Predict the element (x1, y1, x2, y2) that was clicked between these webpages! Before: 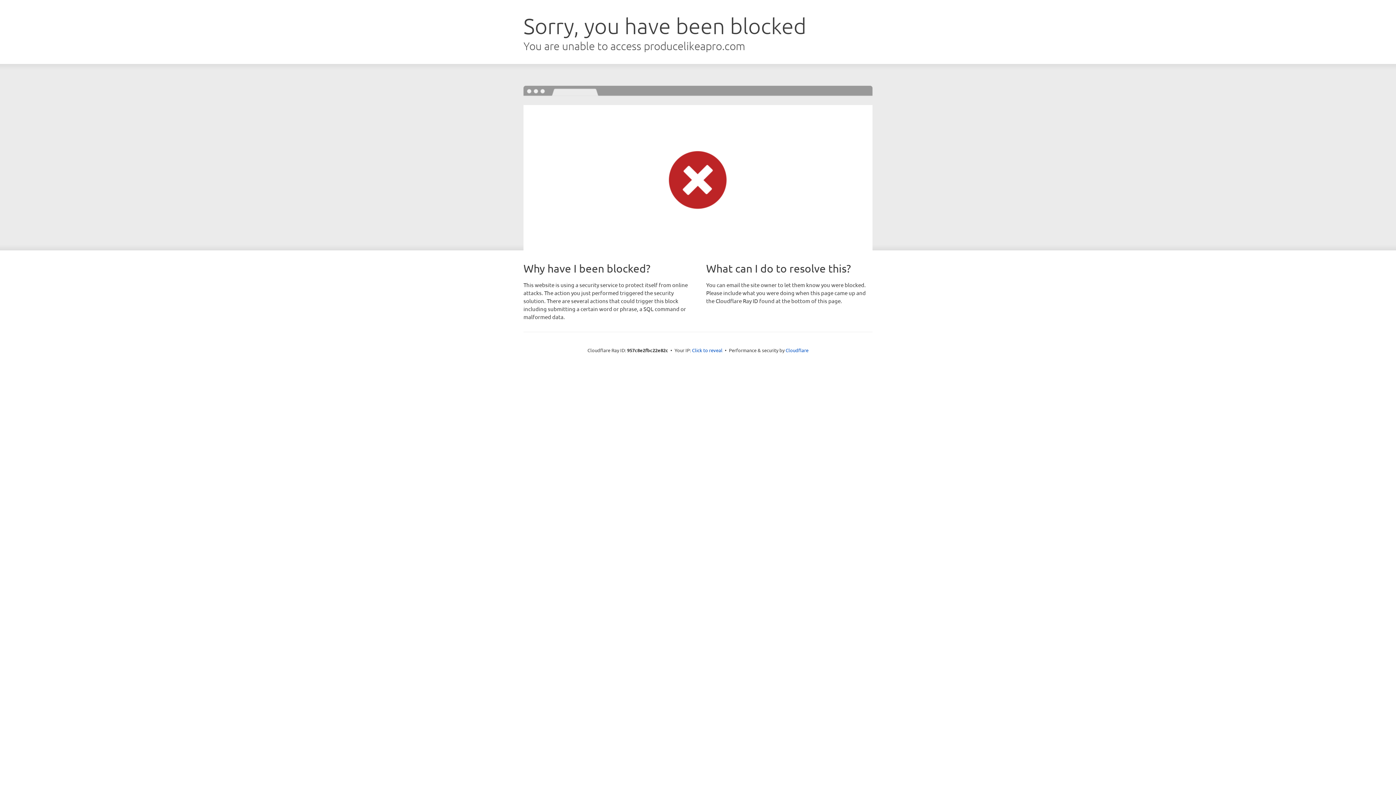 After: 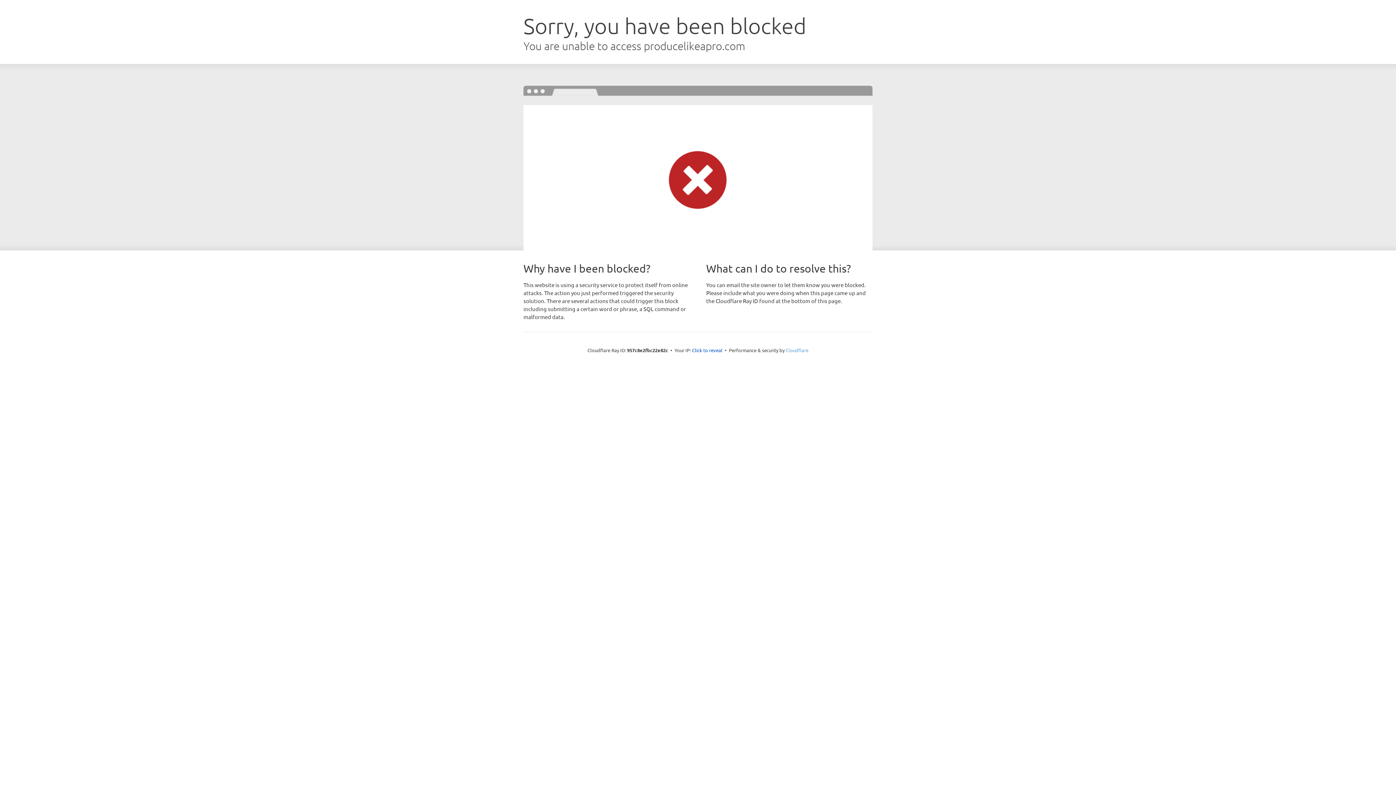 Action: label: Cloudflare bbox: (785, 347, 808, 353)